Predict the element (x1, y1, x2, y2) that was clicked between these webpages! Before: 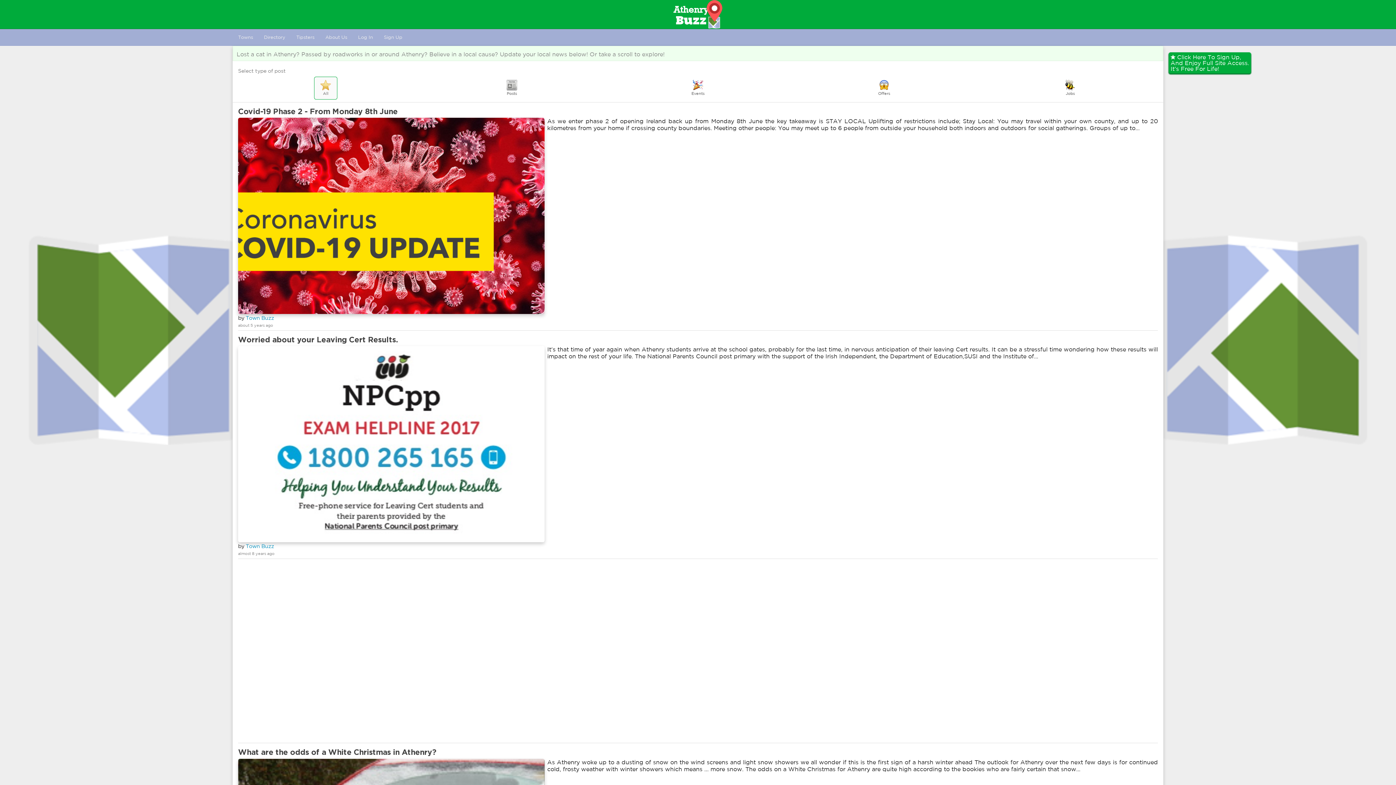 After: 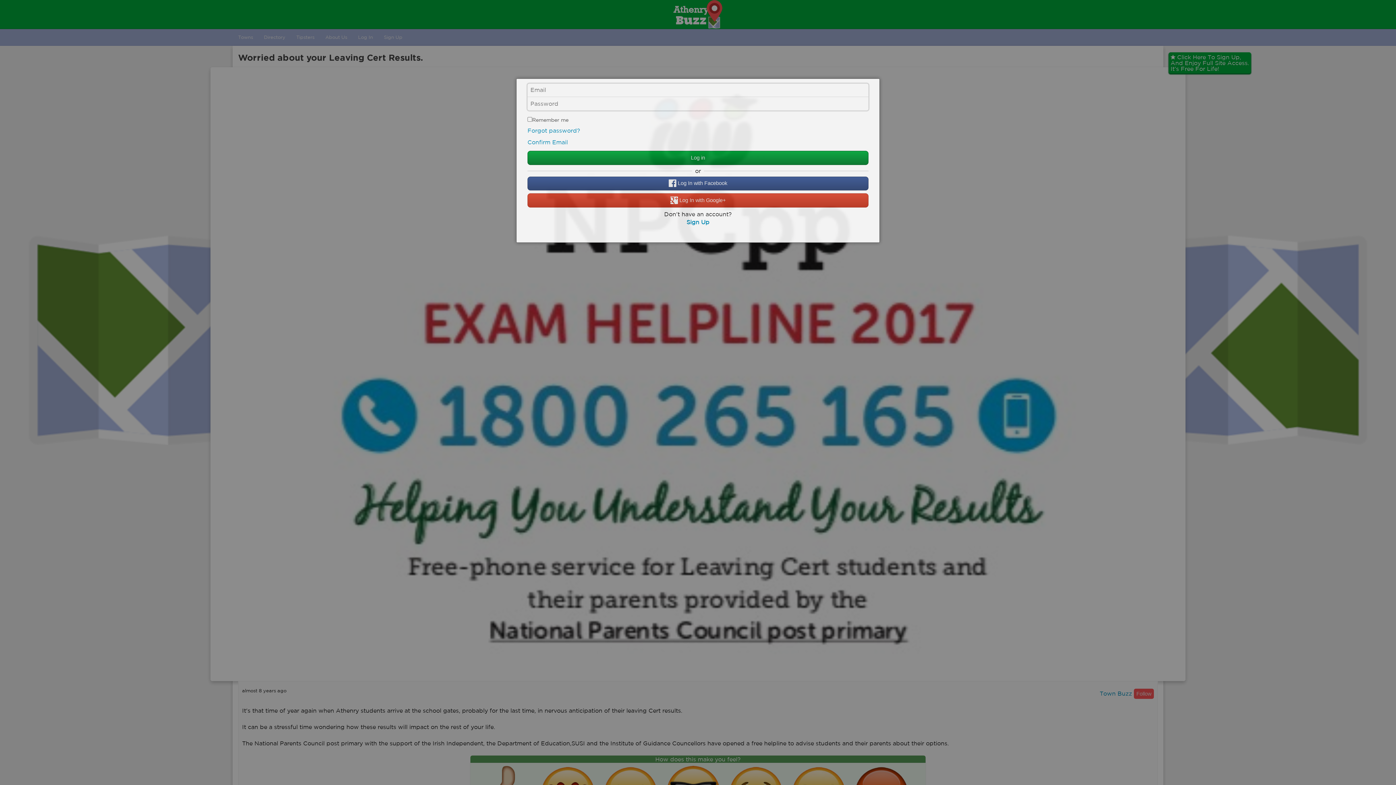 Action: bbox: (238, 336, 1158, 542) label: Worried about your Leaving Cert Results.

It's that time of year again when Athenry students arrive at the school gates, probably for the last time, in nervous anticipation of their leaving Cert results. It can be a stressful time wondering how these results will impact on the rest of your life. The National Parents Council post primary with the support of the Irish Independent, the Department of Education,SUSI and the Institute of…